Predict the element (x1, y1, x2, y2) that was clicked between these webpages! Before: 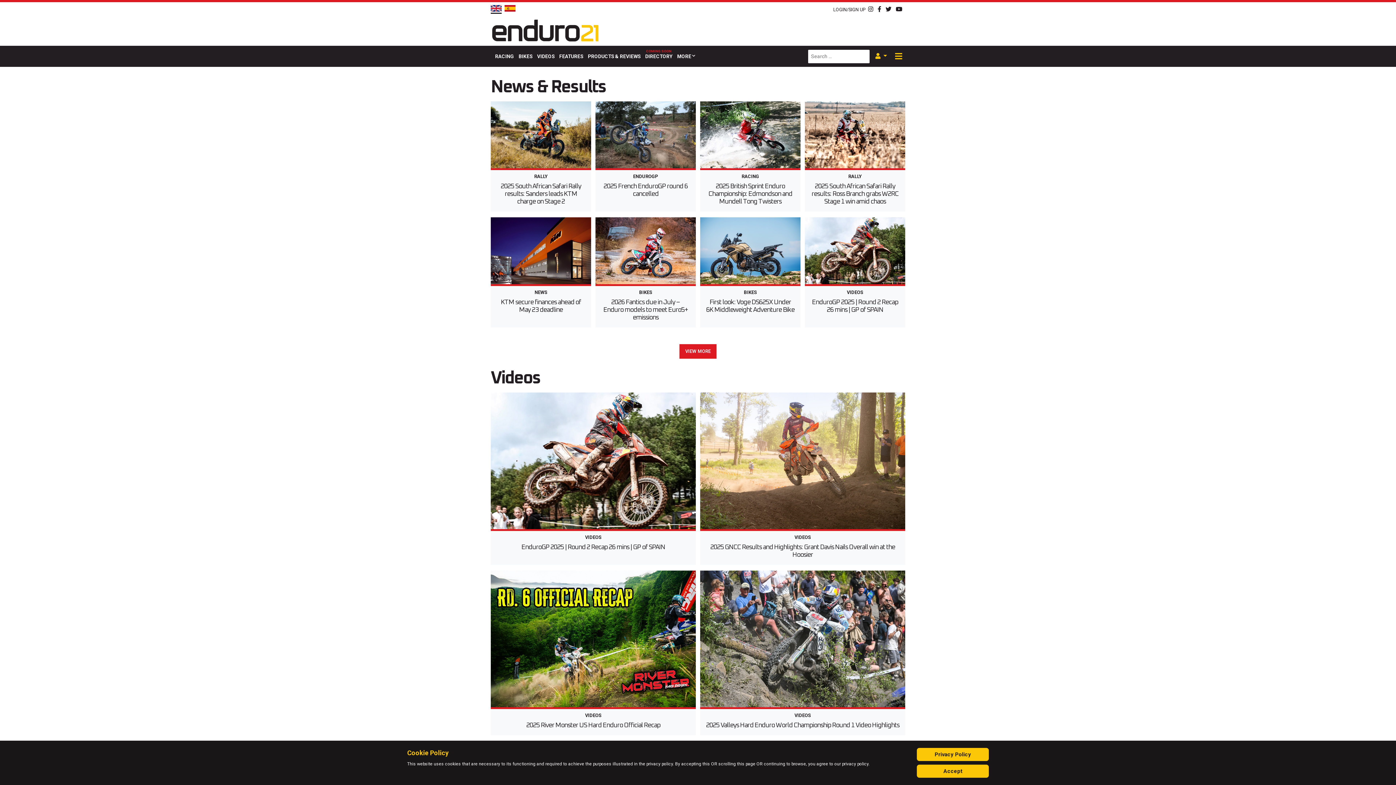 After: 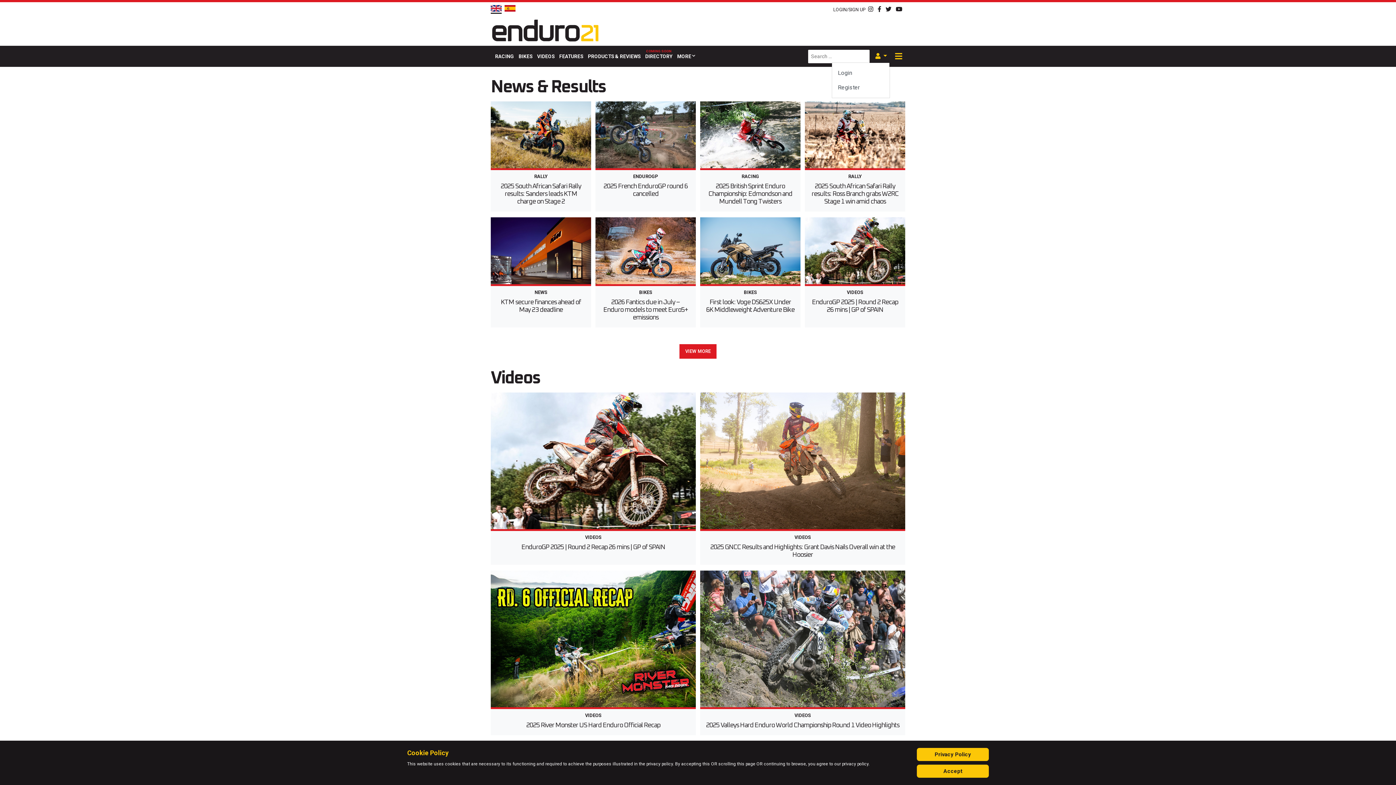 Action: bbox: (872, 50, 890, 62) label:  